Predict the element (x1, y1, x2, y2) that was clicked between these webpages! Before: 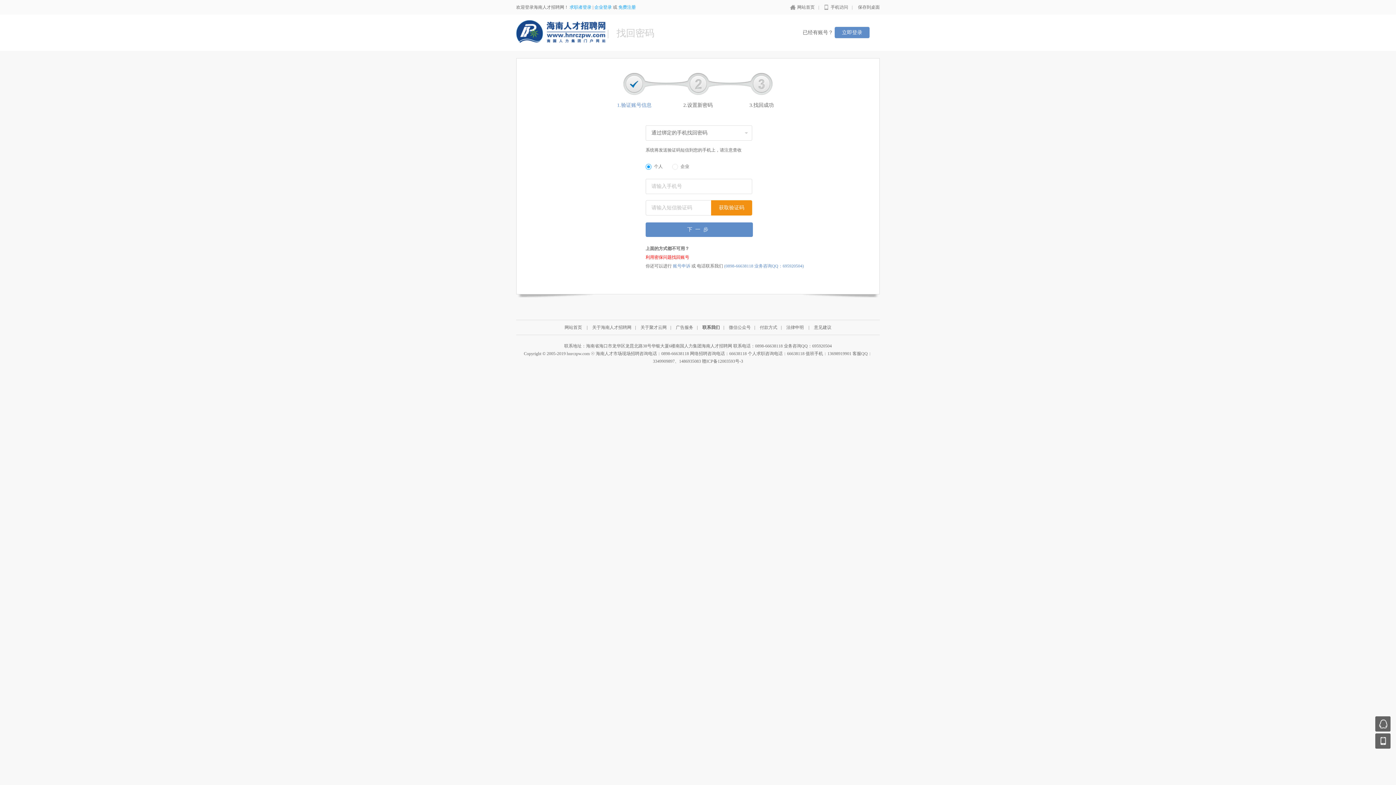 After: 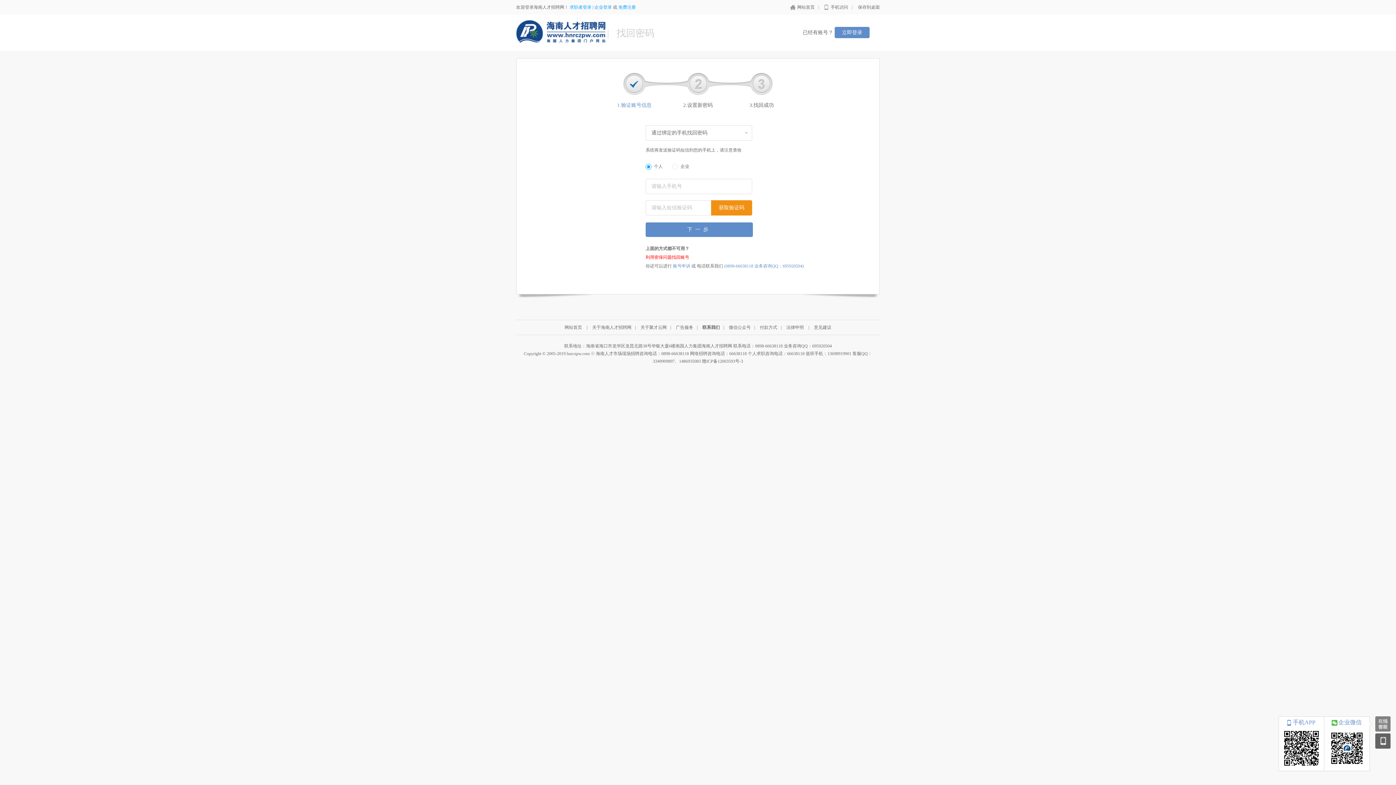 Action: bbox: (1375, 716, 1390, 732)